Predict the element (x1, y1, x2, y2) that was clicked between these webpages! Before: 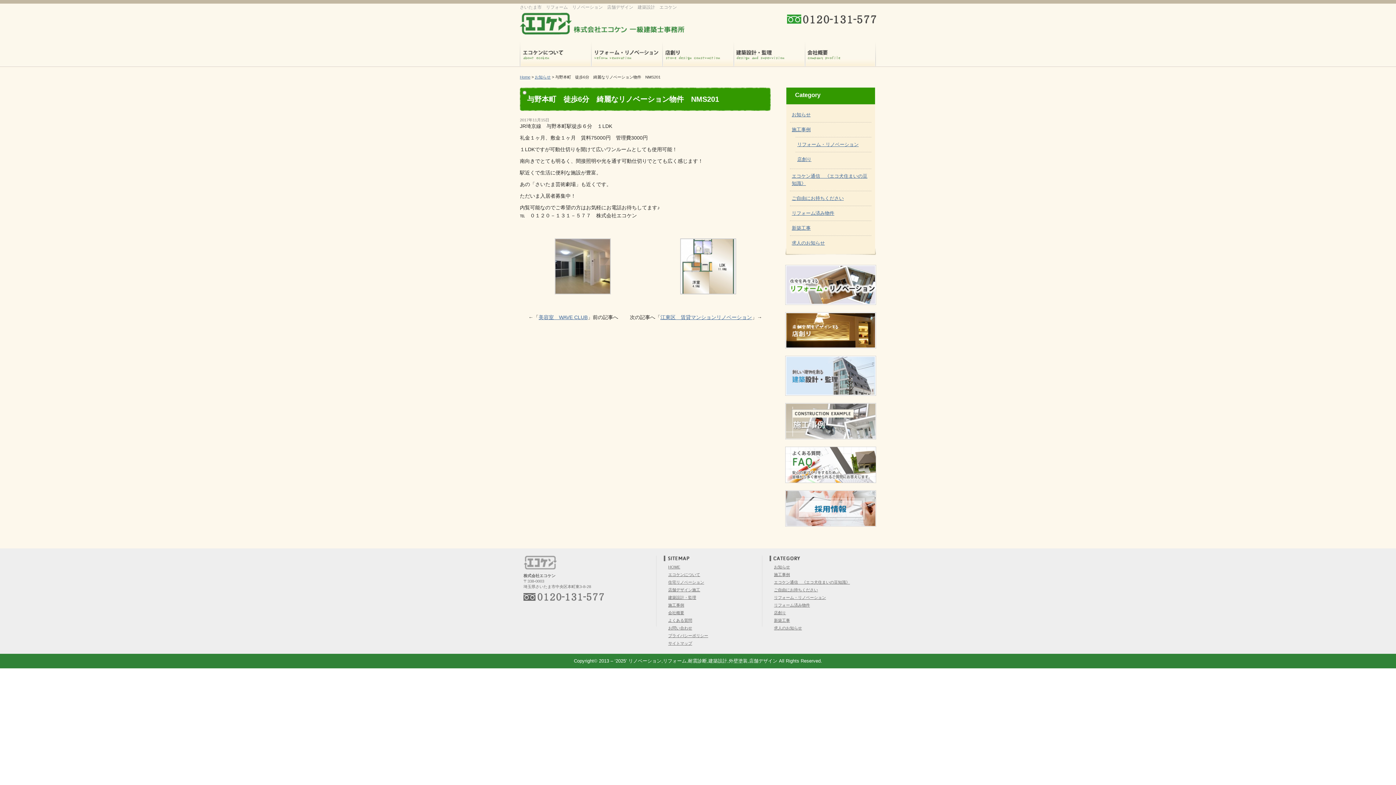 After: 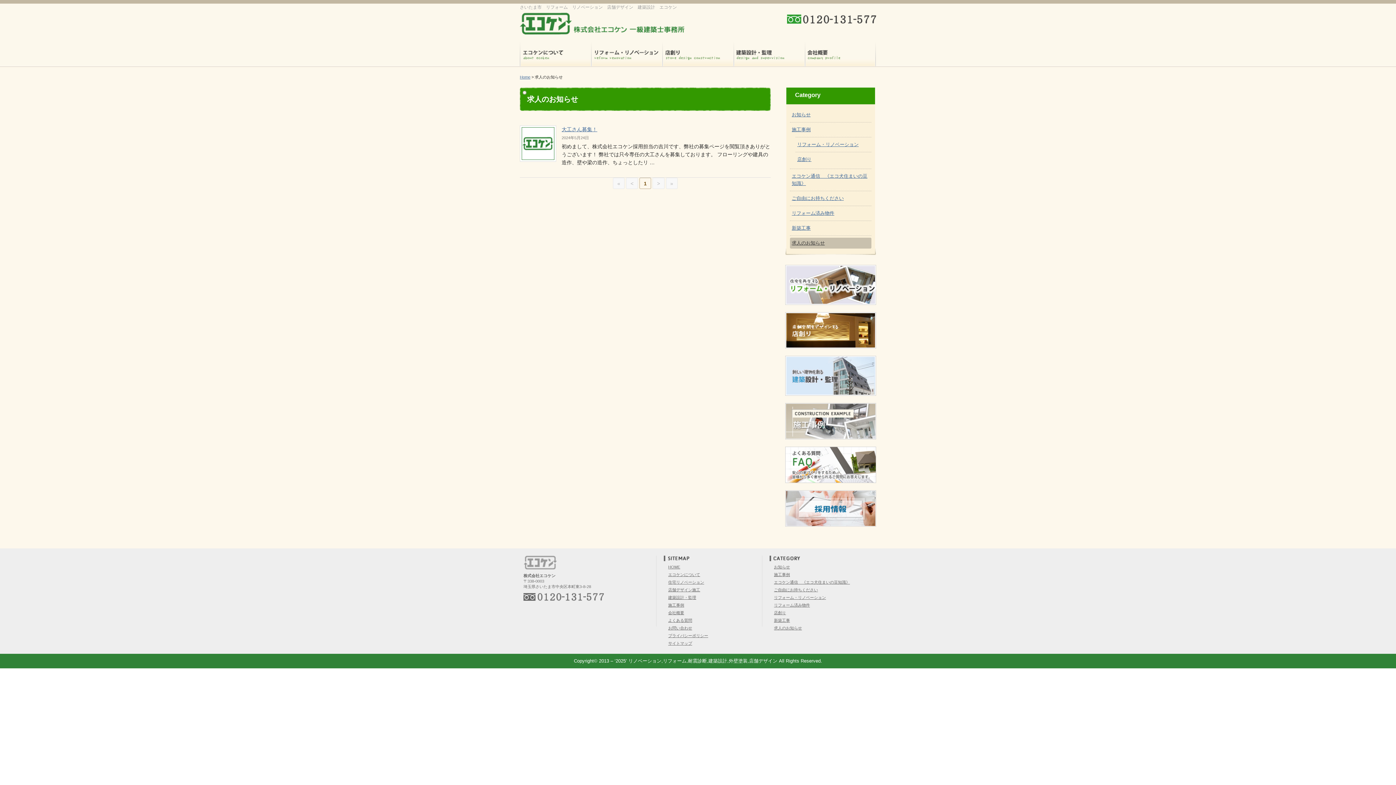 Action: label: 求人のお知らせ bbox: (790, 237, 871, 248)